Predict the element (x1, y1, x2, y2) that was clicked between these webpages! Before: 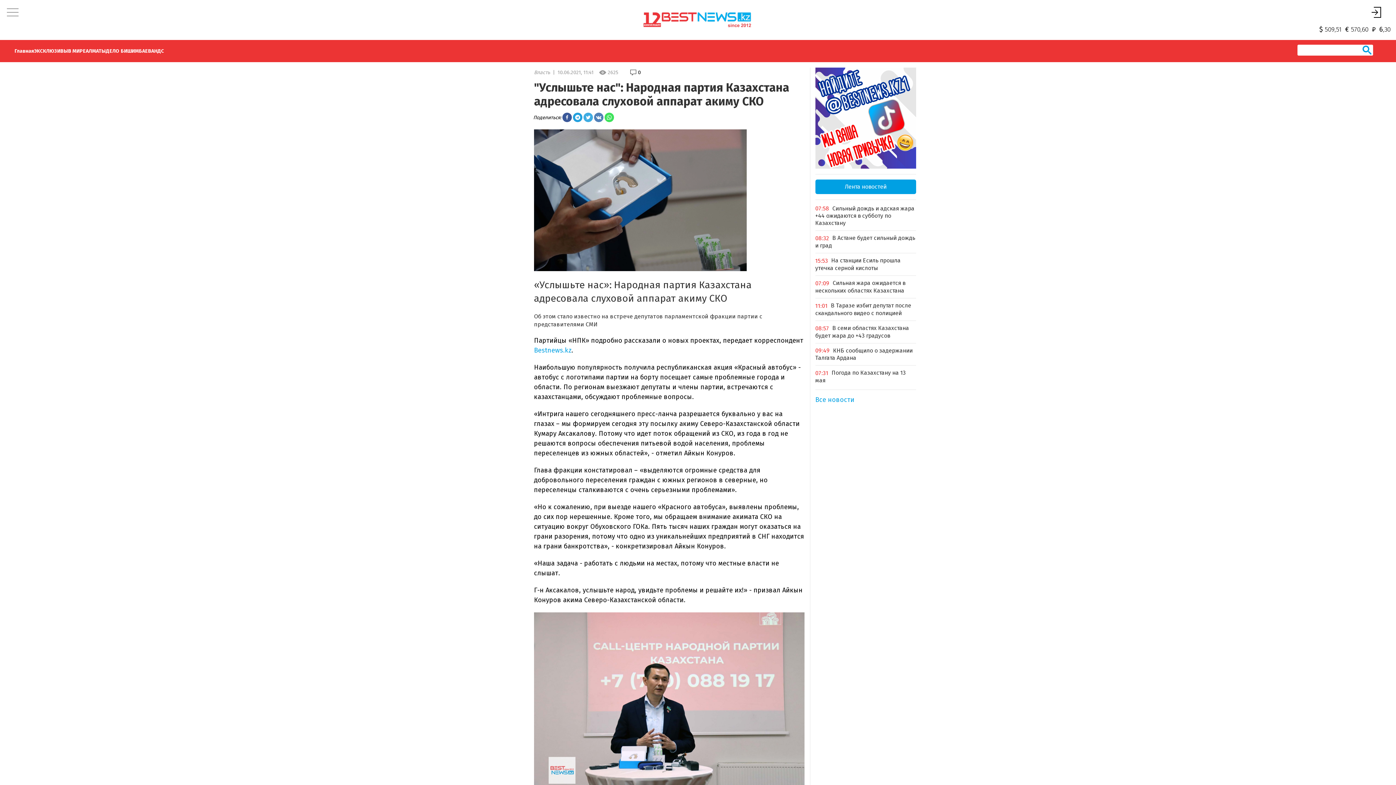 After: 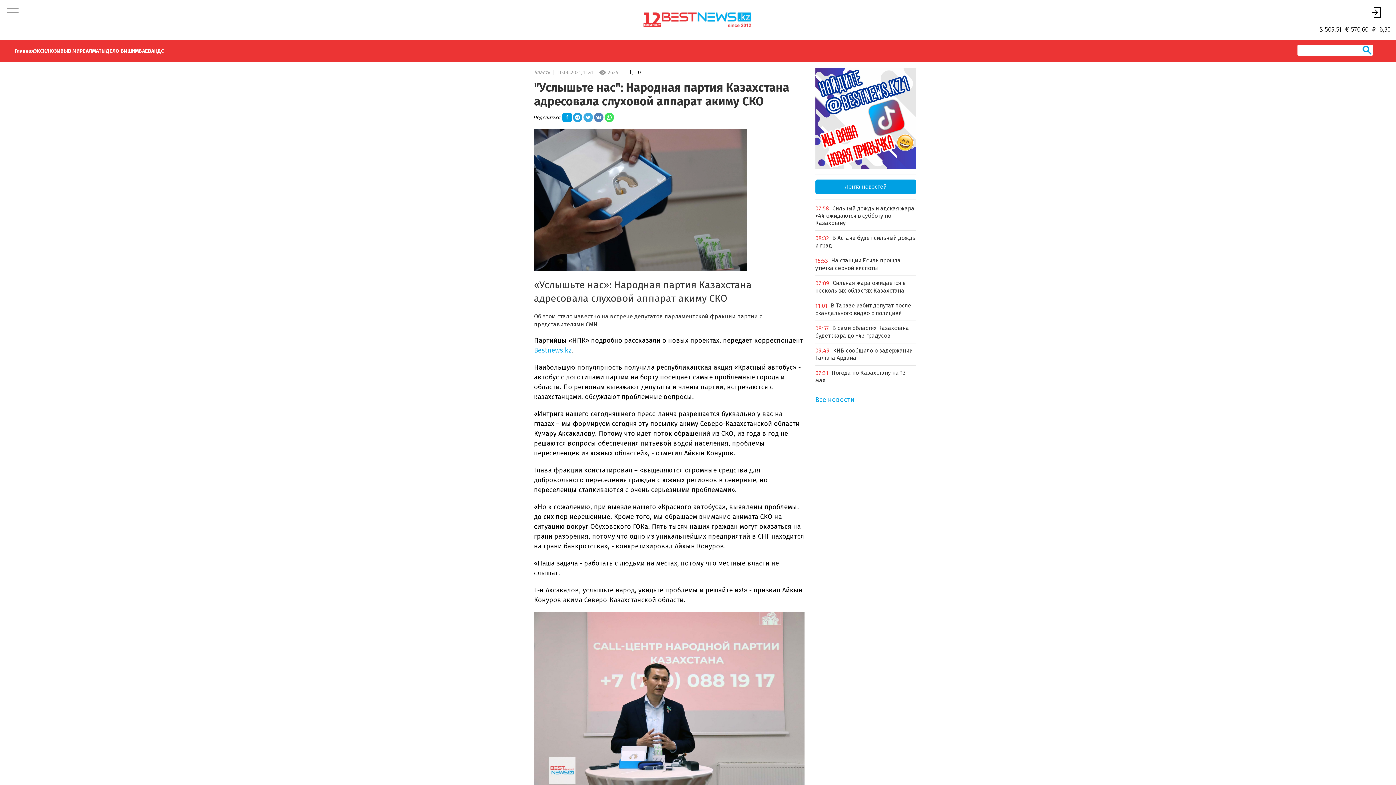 Action: bbox: (562, 112, 571, 122)